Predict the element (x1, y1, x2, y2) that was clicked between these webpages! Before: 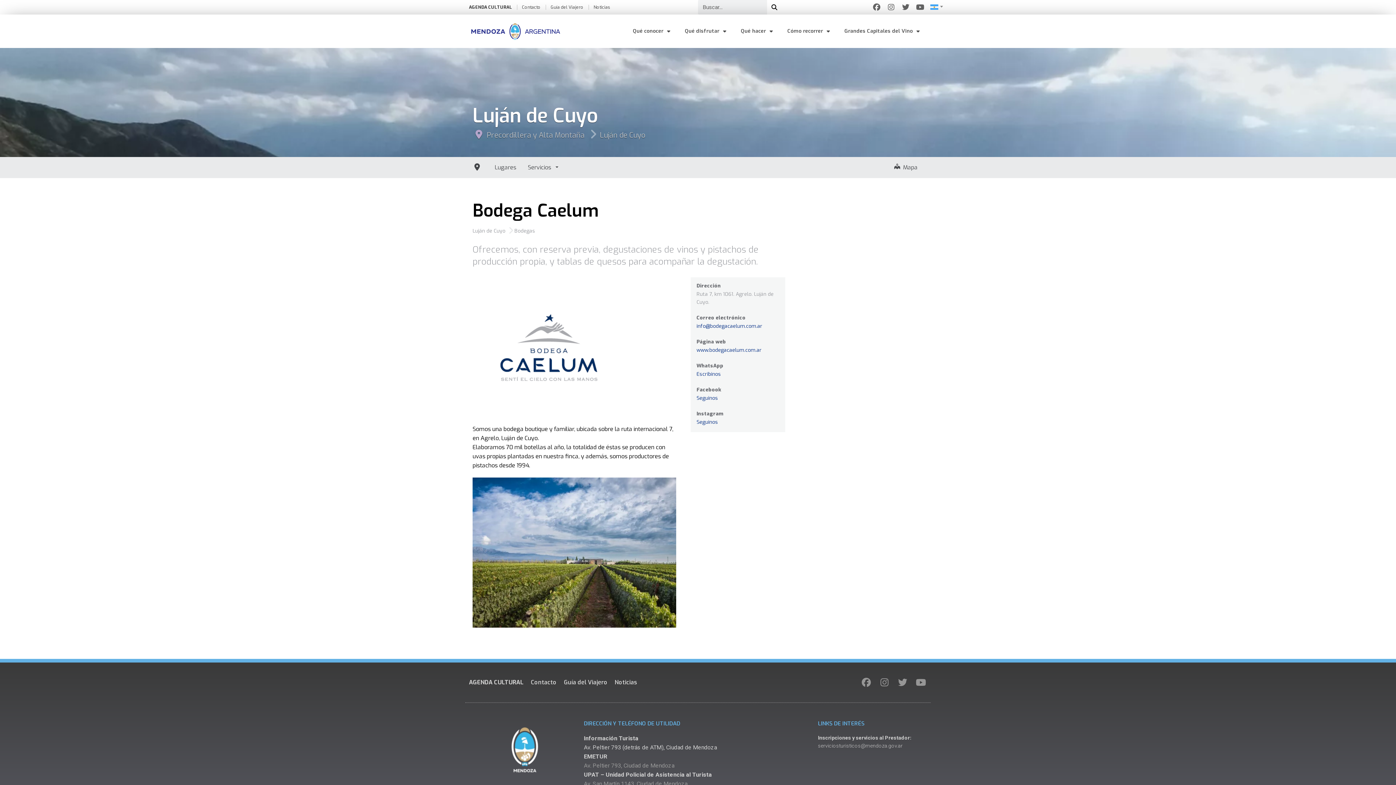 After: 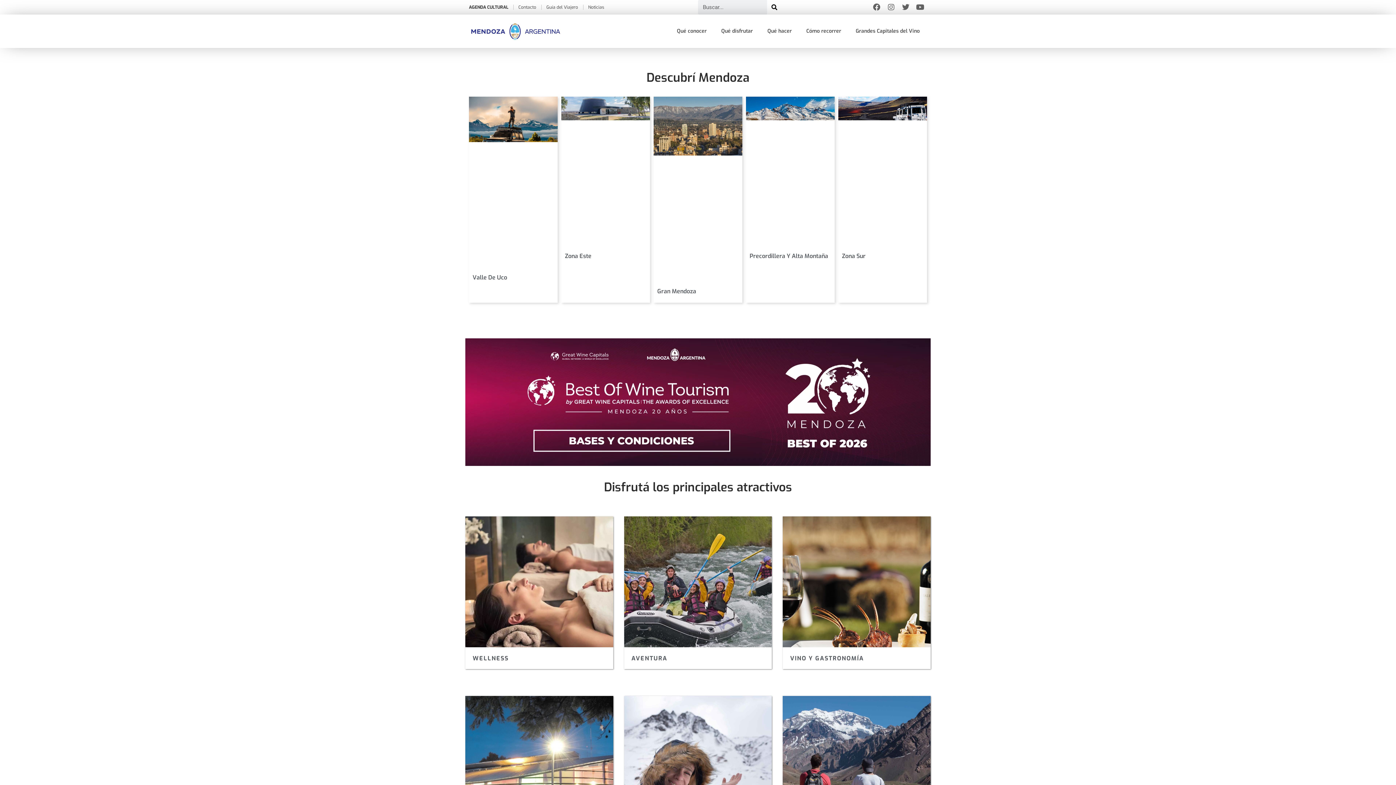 Action: bbox: (469, 18, 601, 44)